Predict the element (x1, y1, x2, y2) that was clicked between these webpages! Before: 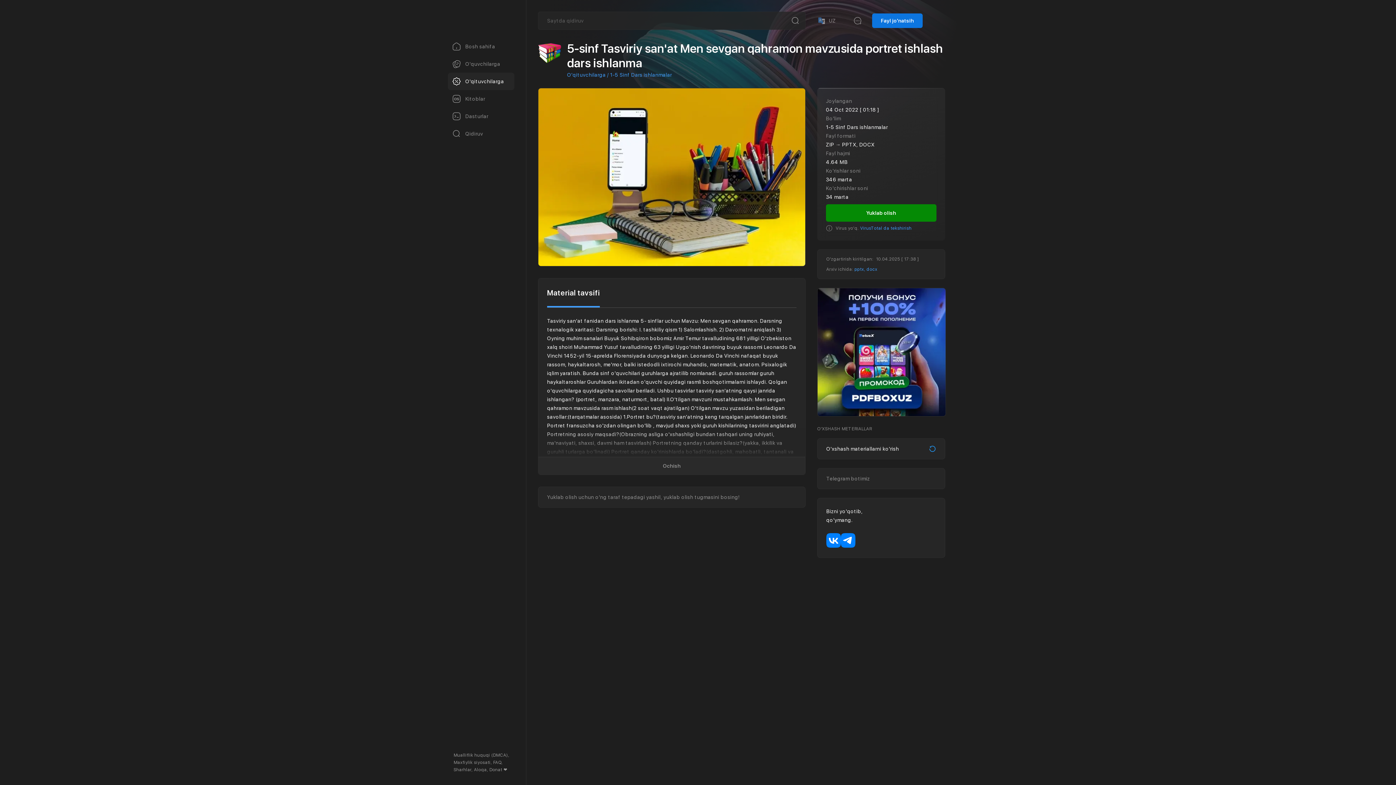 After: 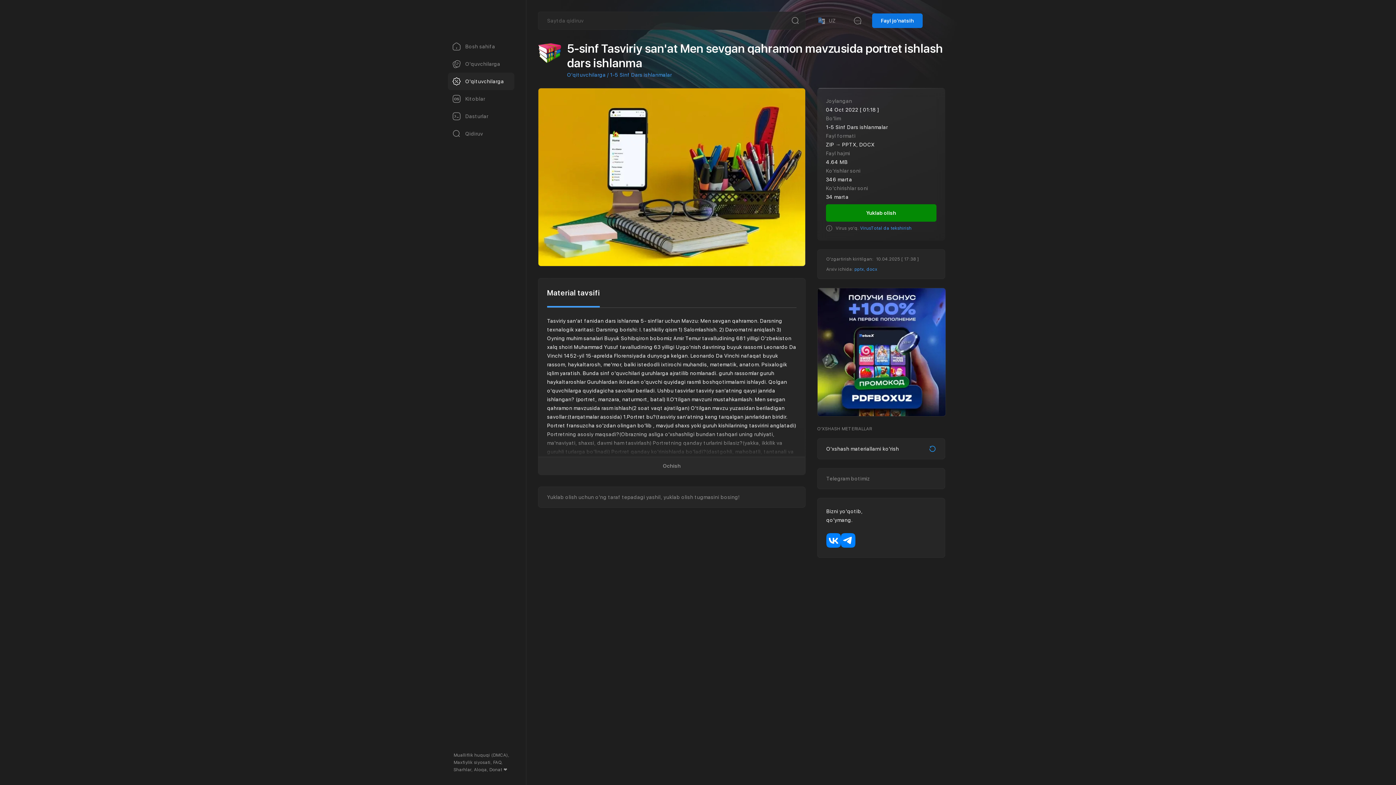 Action: bbox: (826, 533, 841, 549) label: vk social button